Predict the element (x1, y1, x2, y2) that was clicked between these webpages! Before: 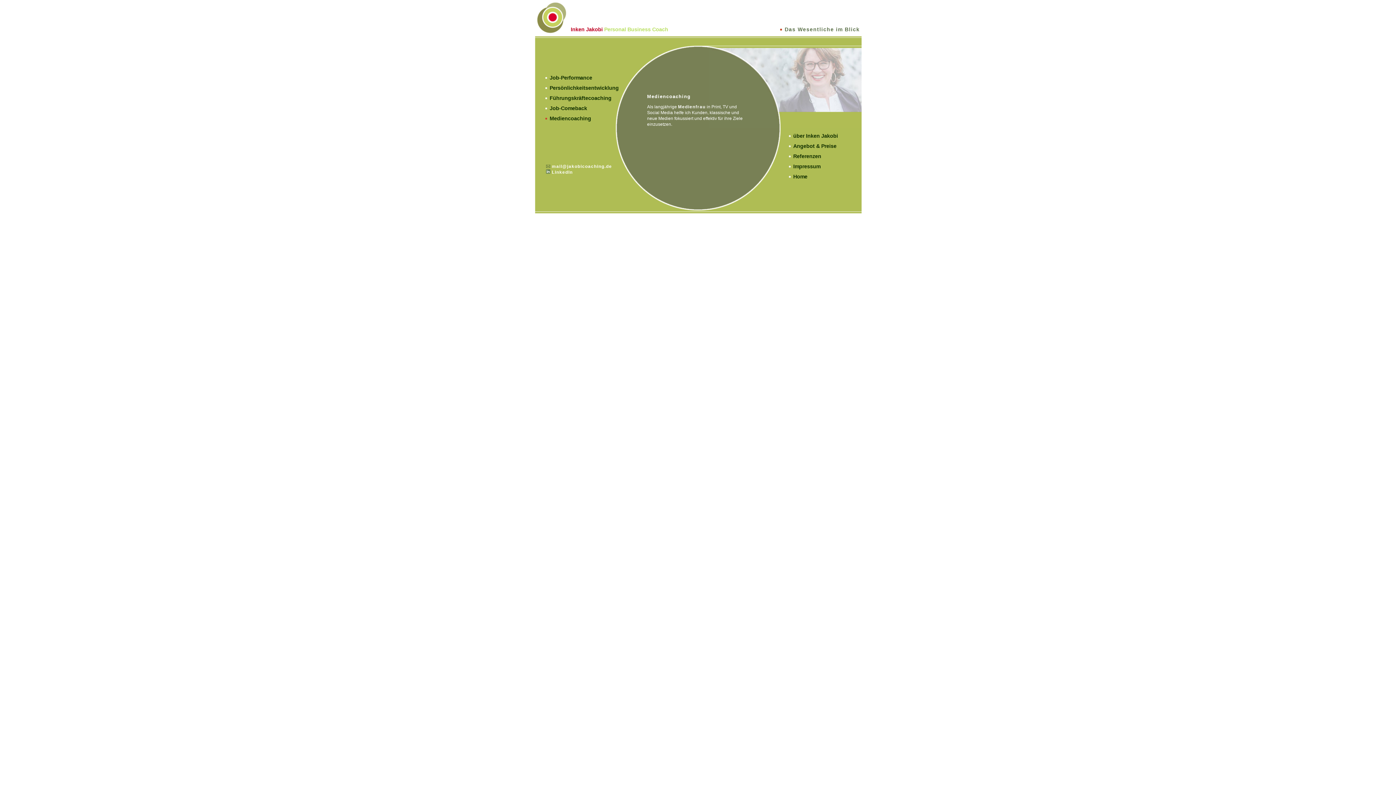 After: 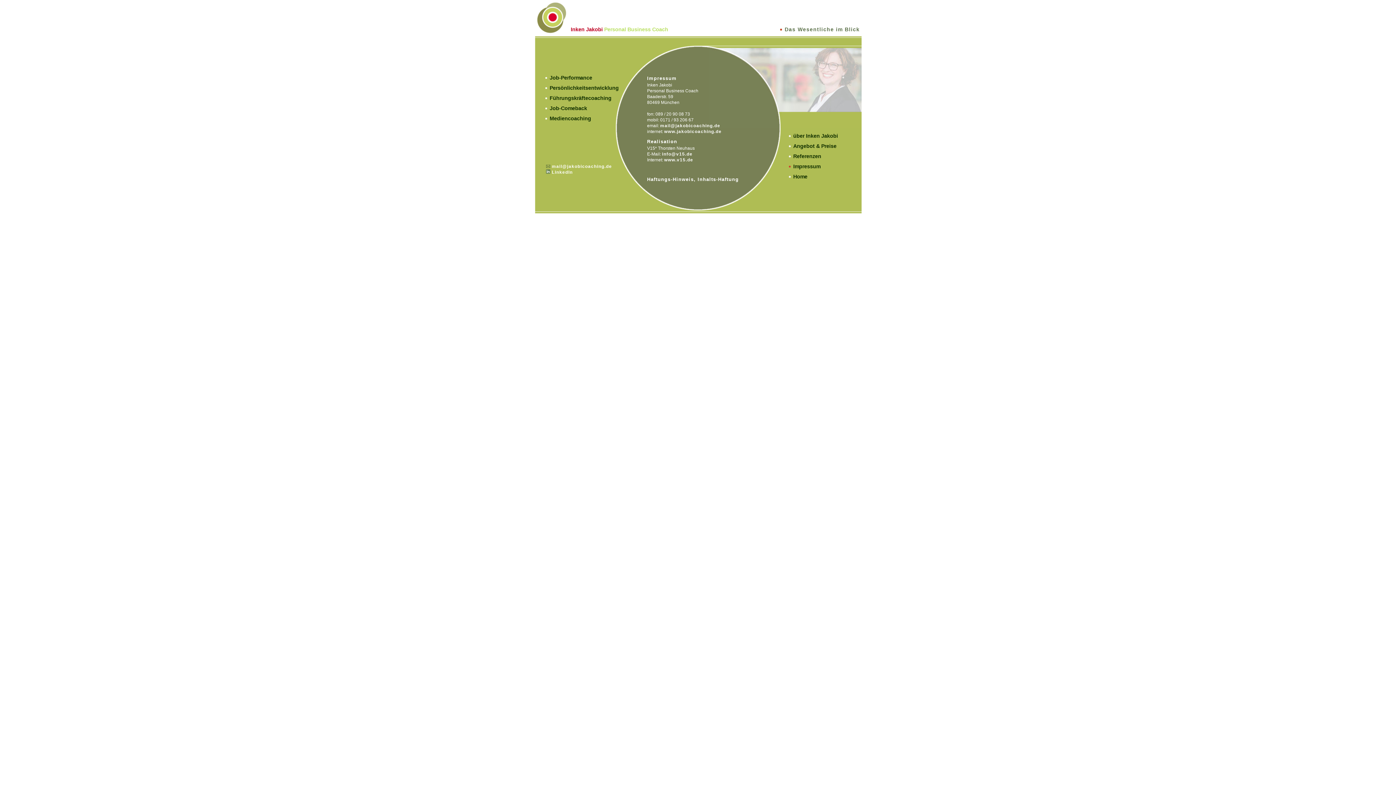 Action: label: Impressum bbox: (789, 161, 820, 171)